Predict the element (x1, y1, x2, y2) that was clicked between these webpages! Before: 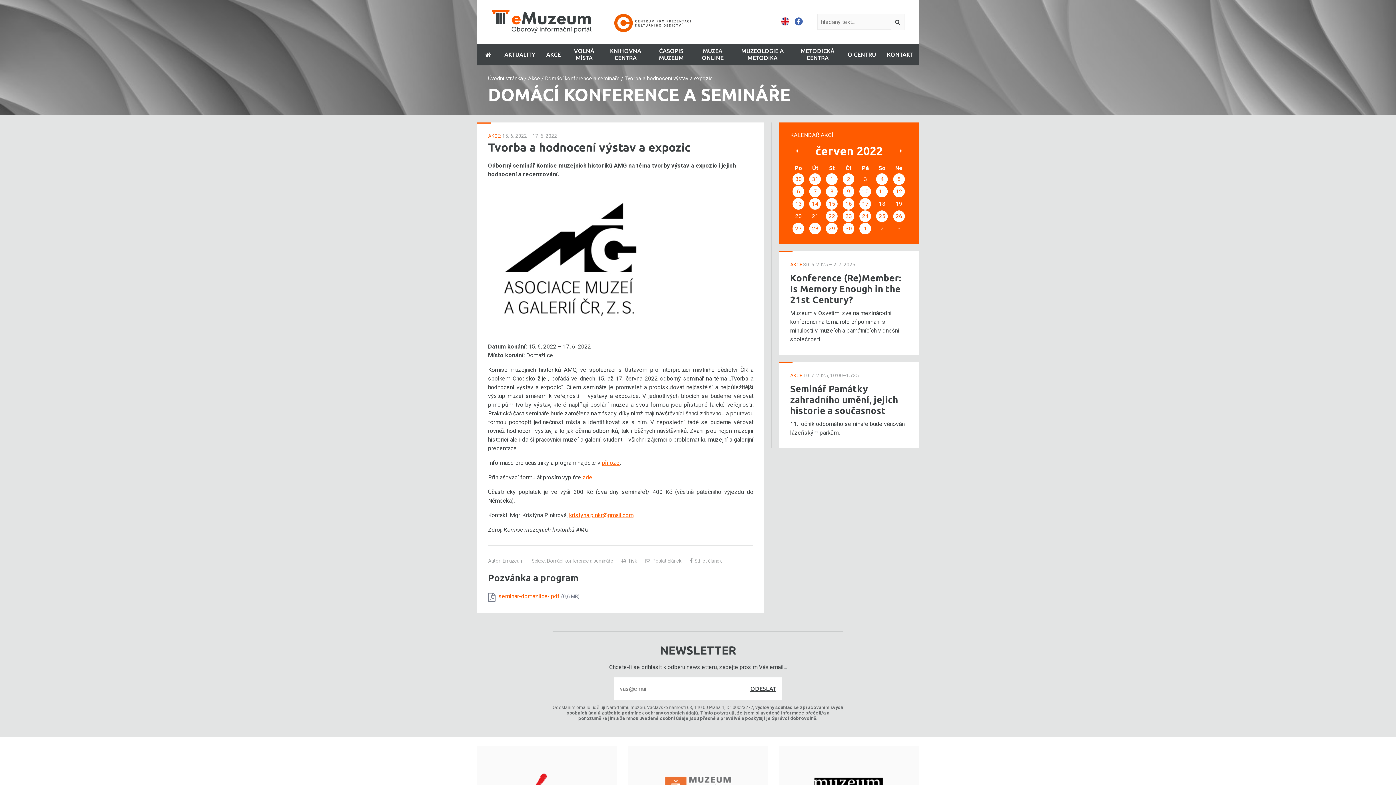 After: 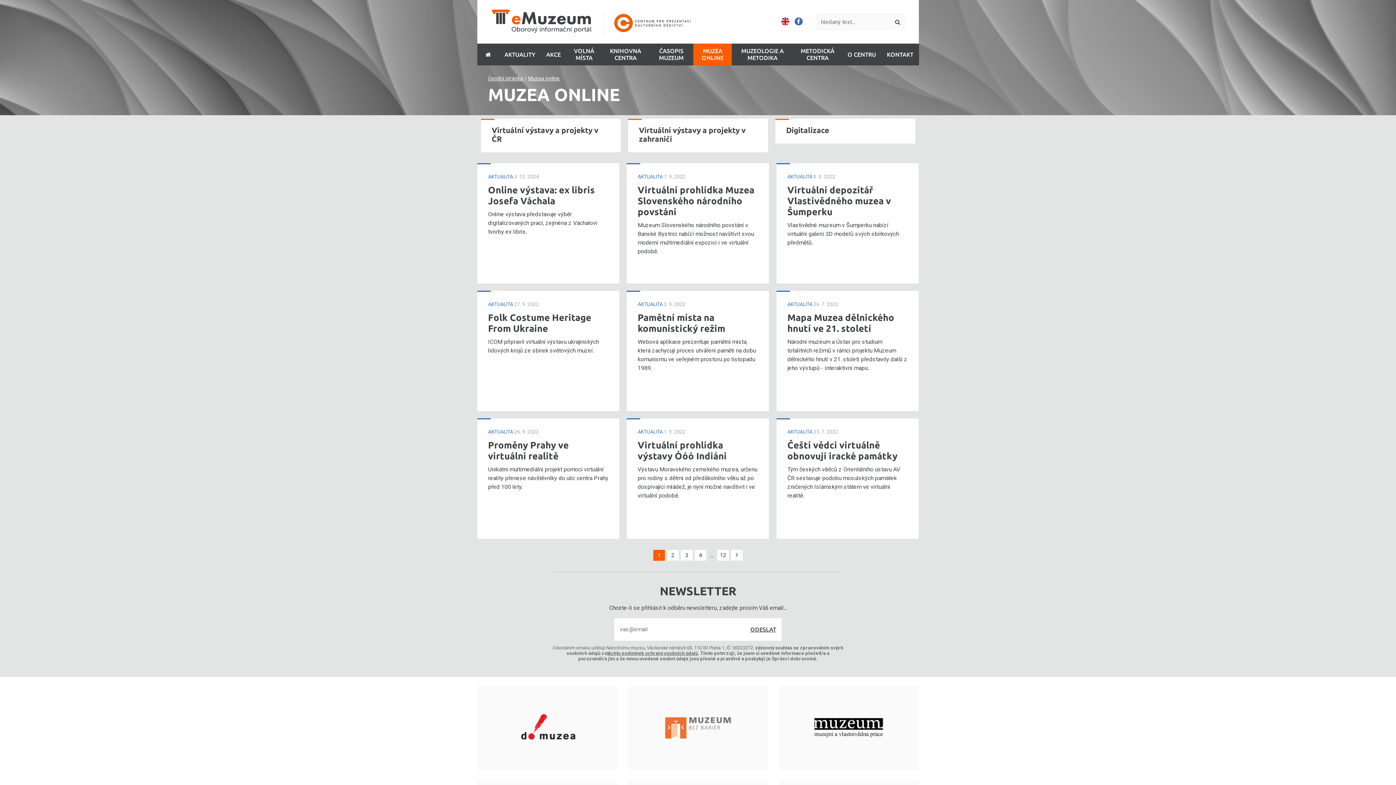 Action: label: MUZEA ONLINE bbox: (693, 43, 732, 65)